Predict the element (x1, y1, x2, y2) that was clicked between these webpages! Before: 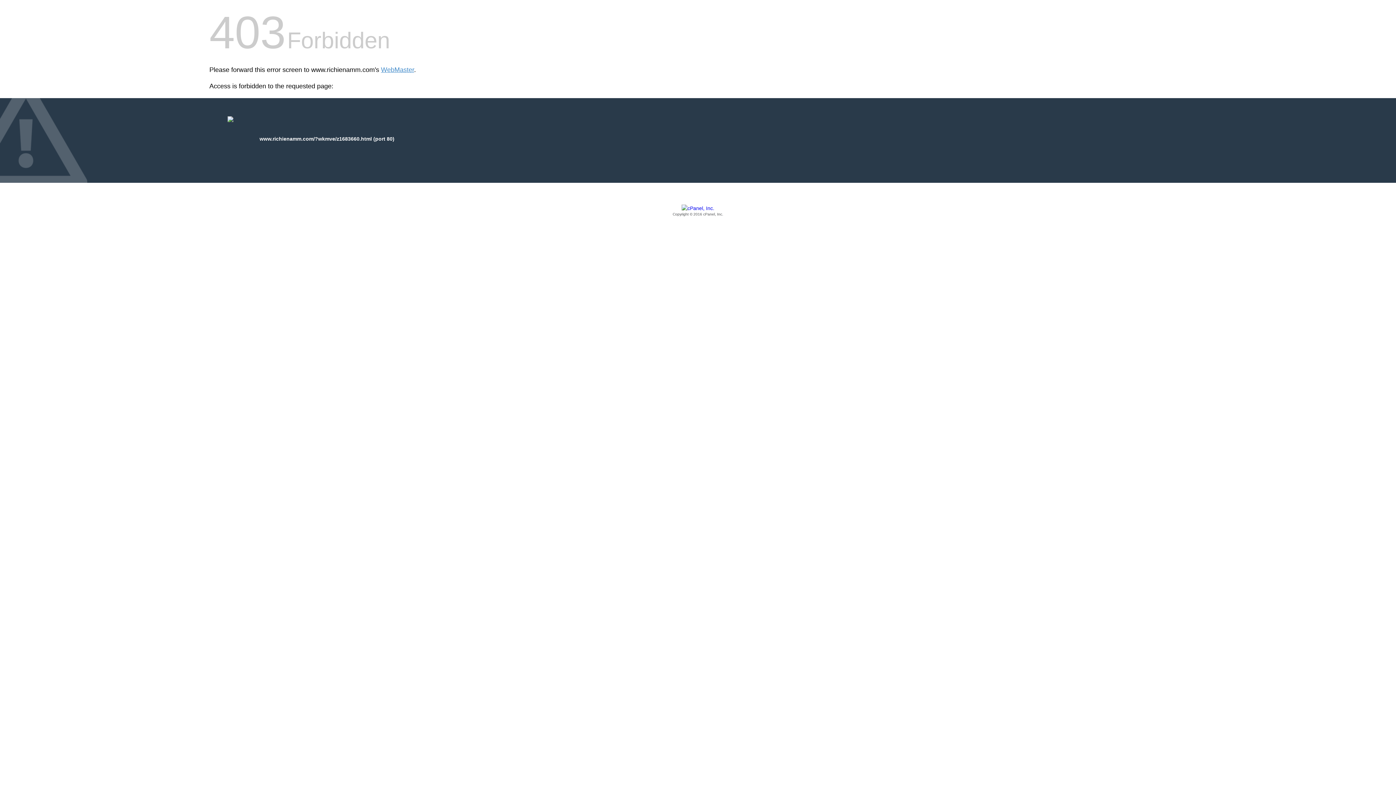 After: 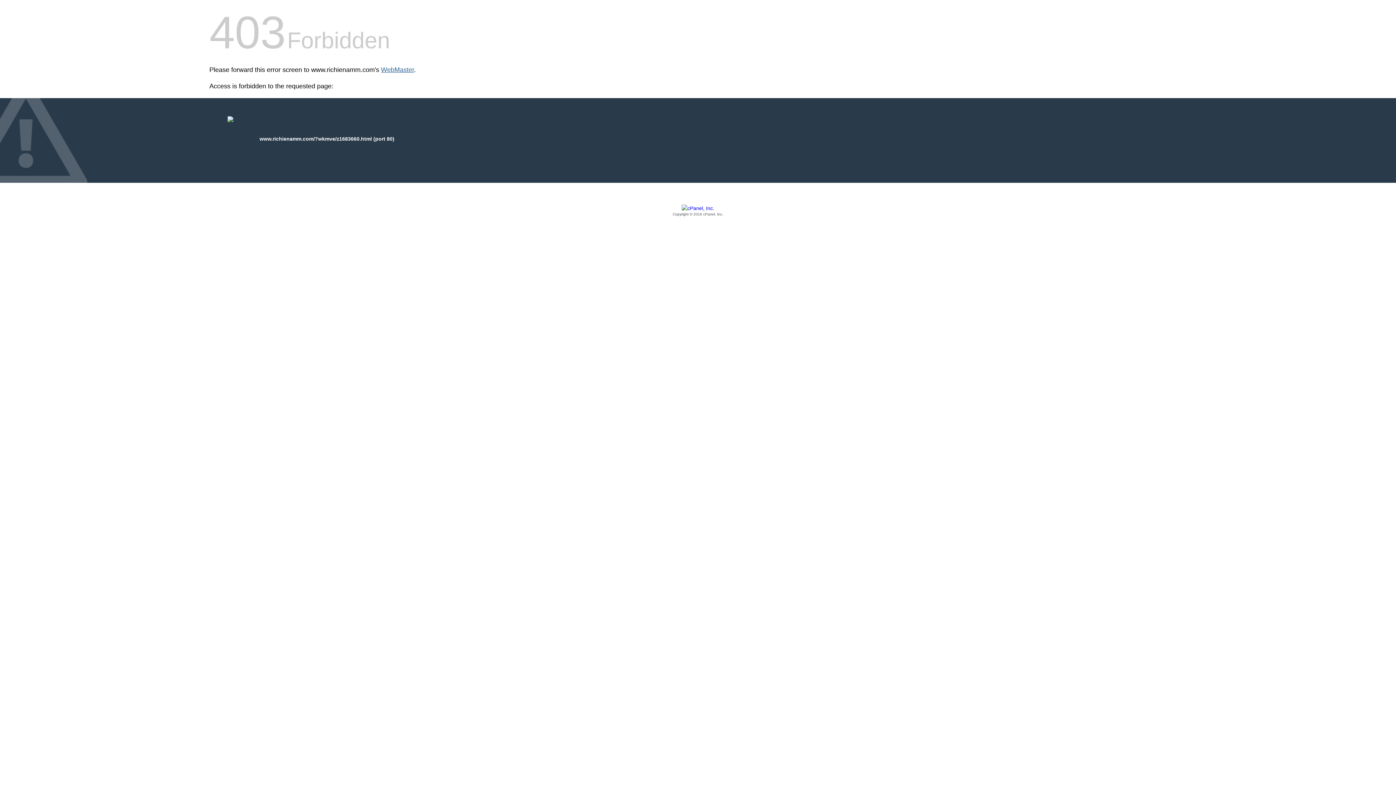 Action: bbox: (381, 66, 414, 73) label: WebMaster